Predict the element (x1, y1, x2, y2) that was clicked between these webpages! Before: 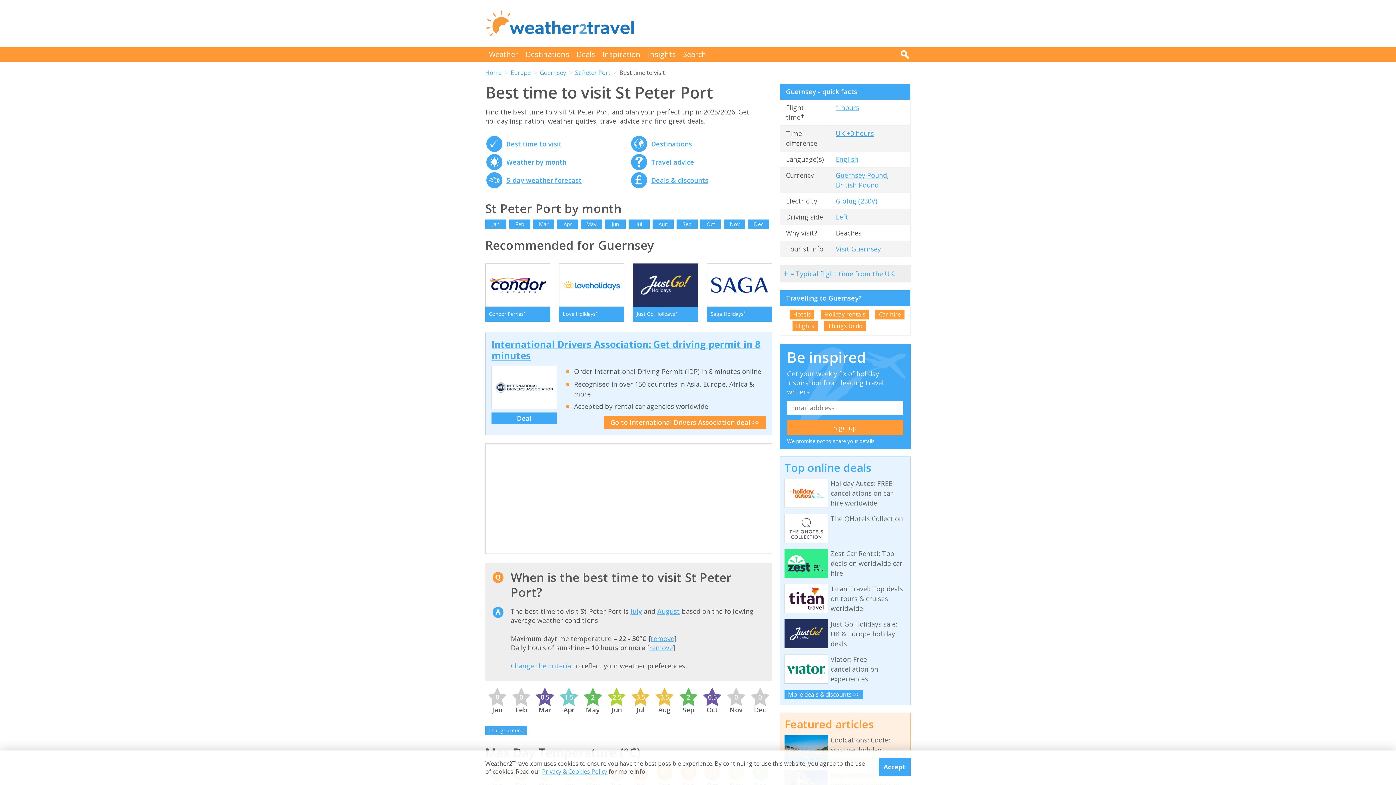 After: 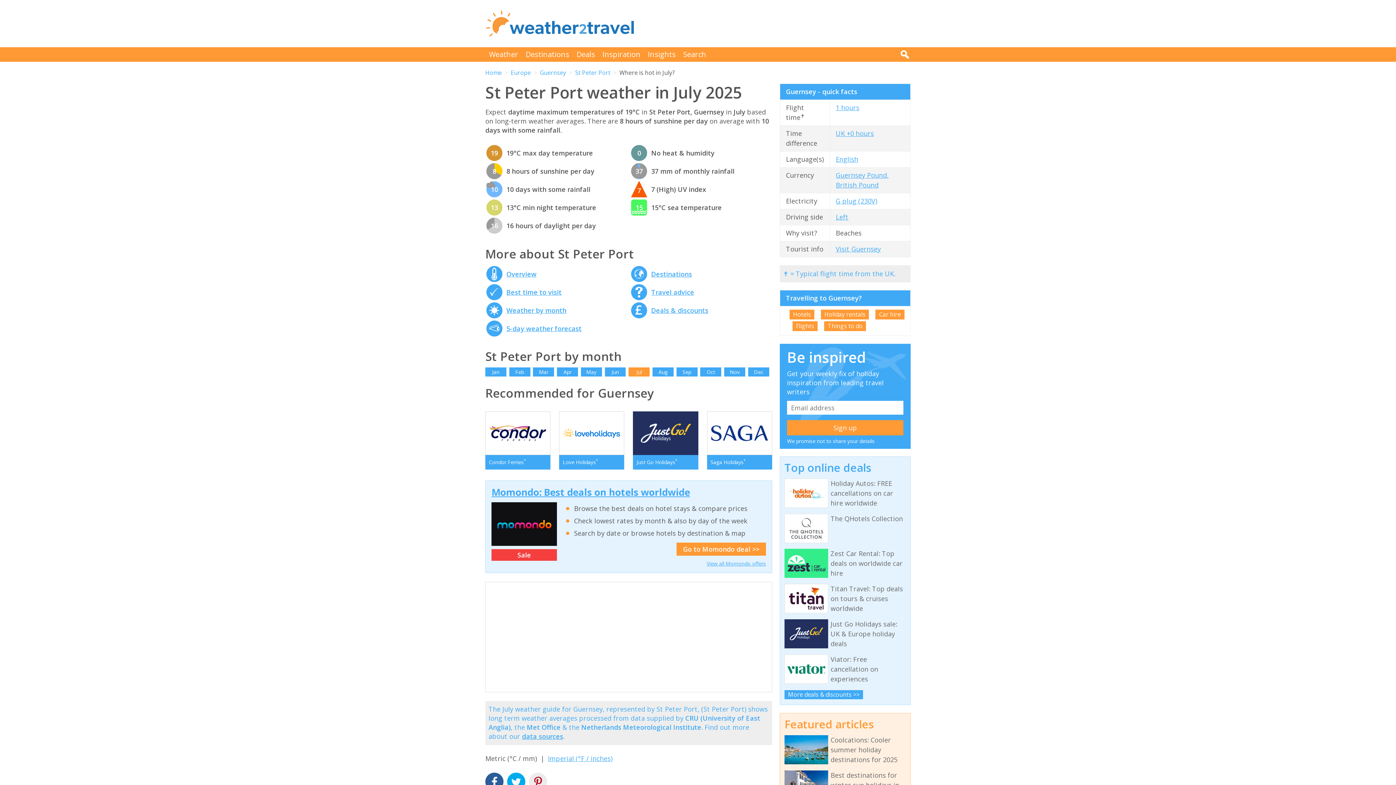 Action: label: July bbox: (630, 607, 642, 616)